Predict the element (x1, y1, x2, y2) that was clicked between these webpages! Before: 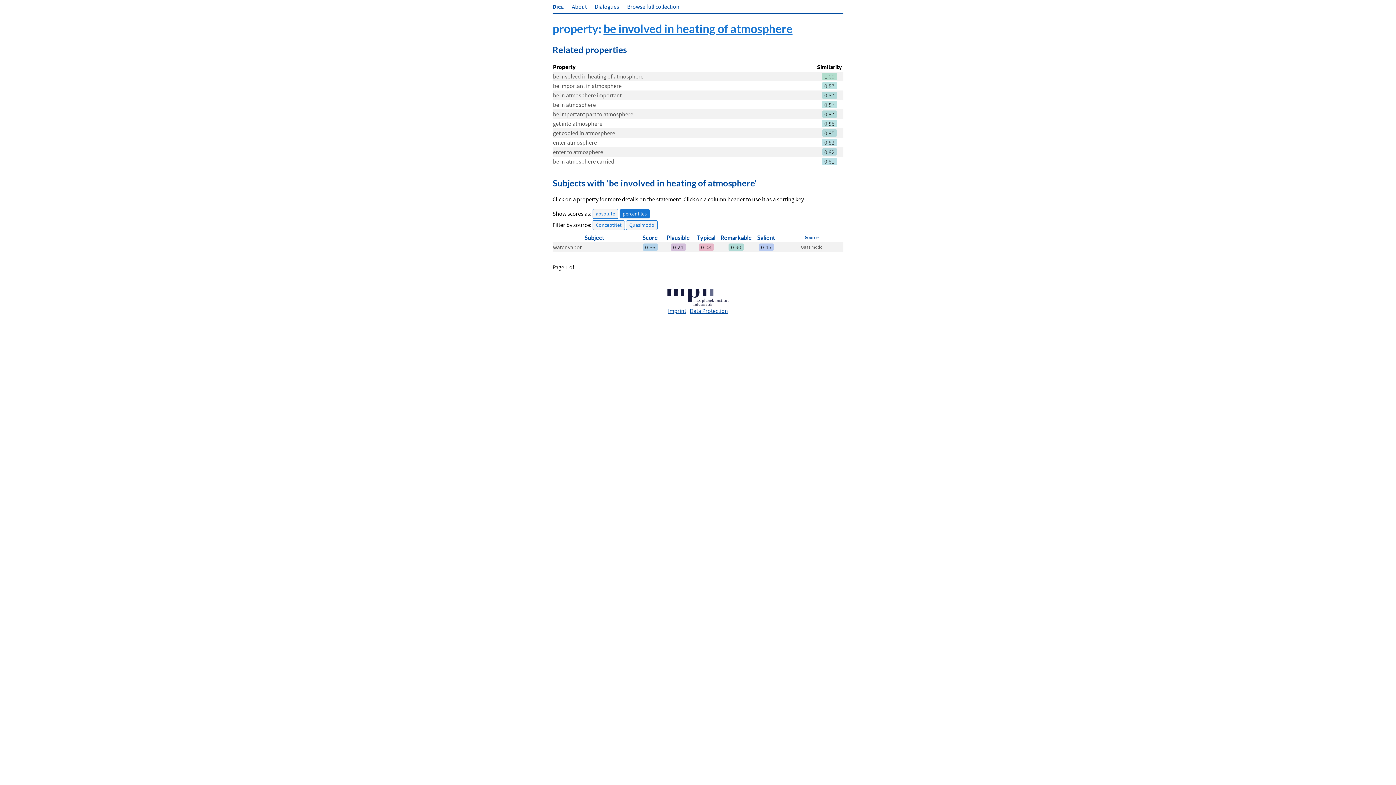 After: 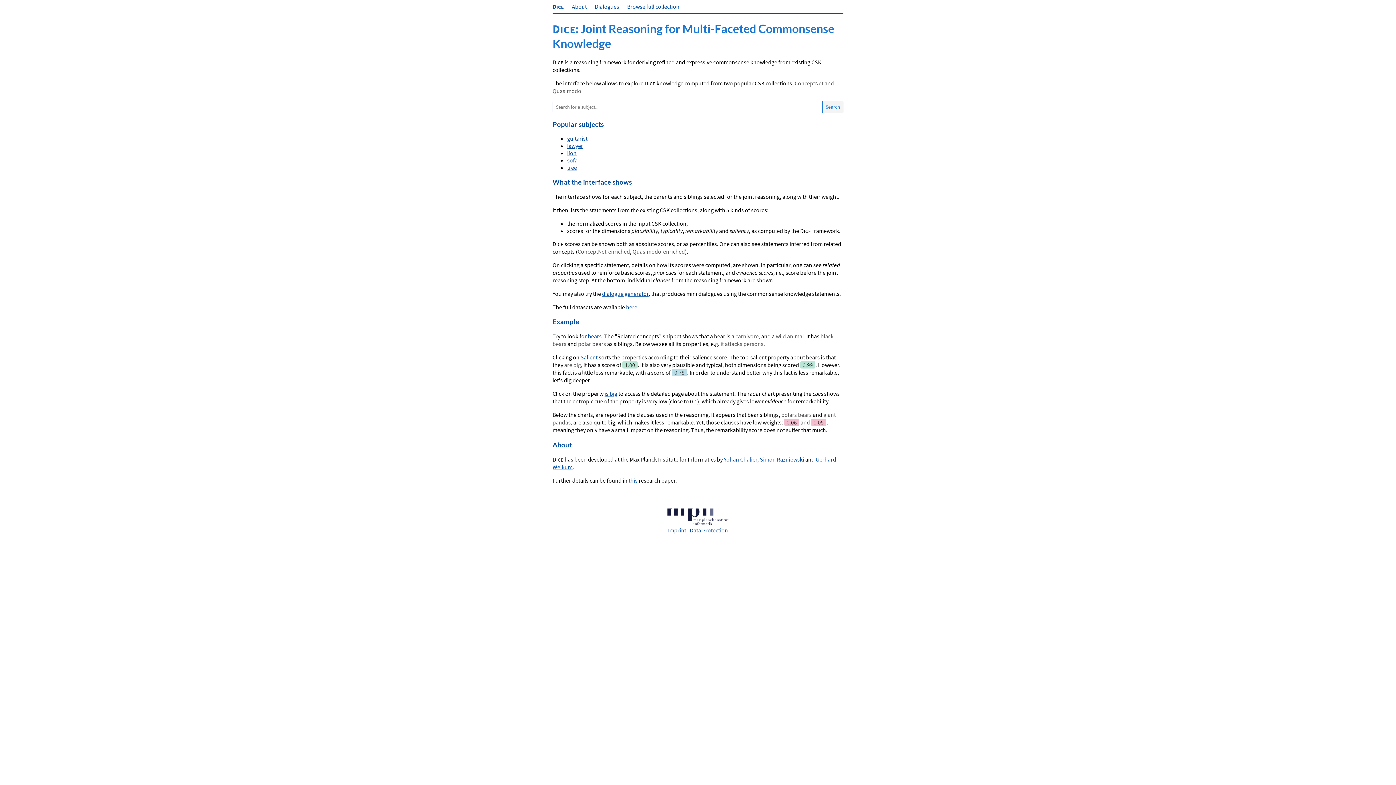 Action: bbox: (552, 2, 564, 10) label: Dice